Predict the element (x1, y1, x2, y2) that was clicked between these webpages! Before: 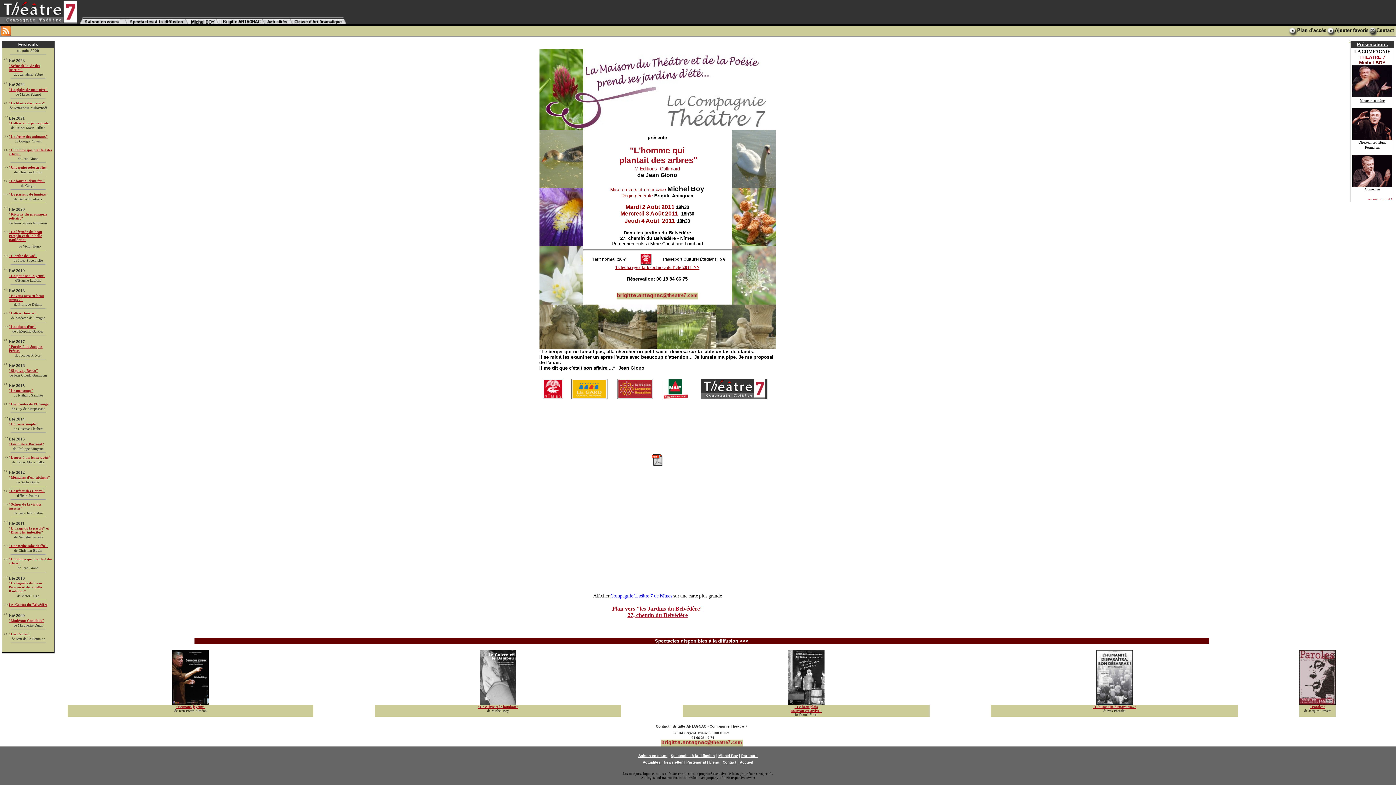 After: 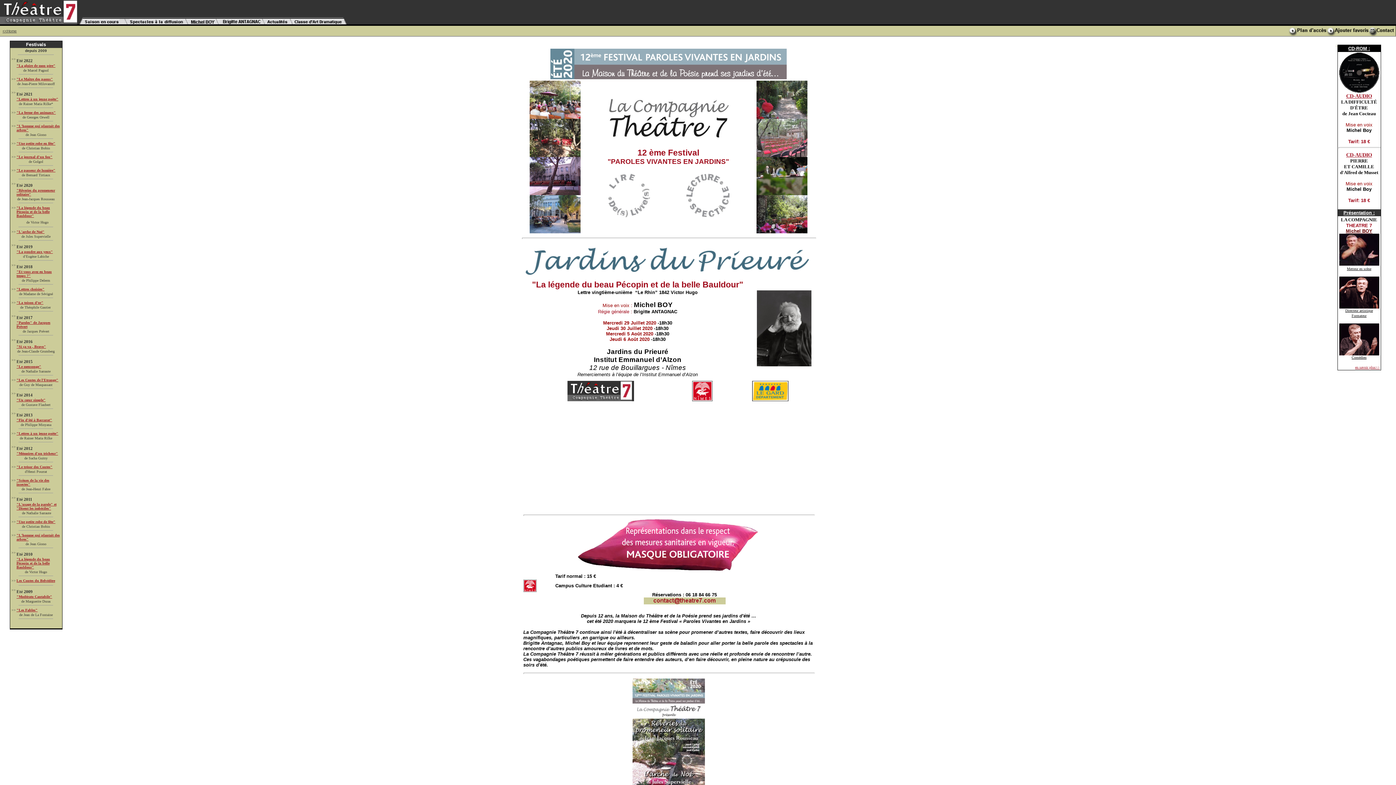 Action: label: "La légende du beau Pécopin et de la belle Bauldour" bbox: (8, 228, 42, 242)